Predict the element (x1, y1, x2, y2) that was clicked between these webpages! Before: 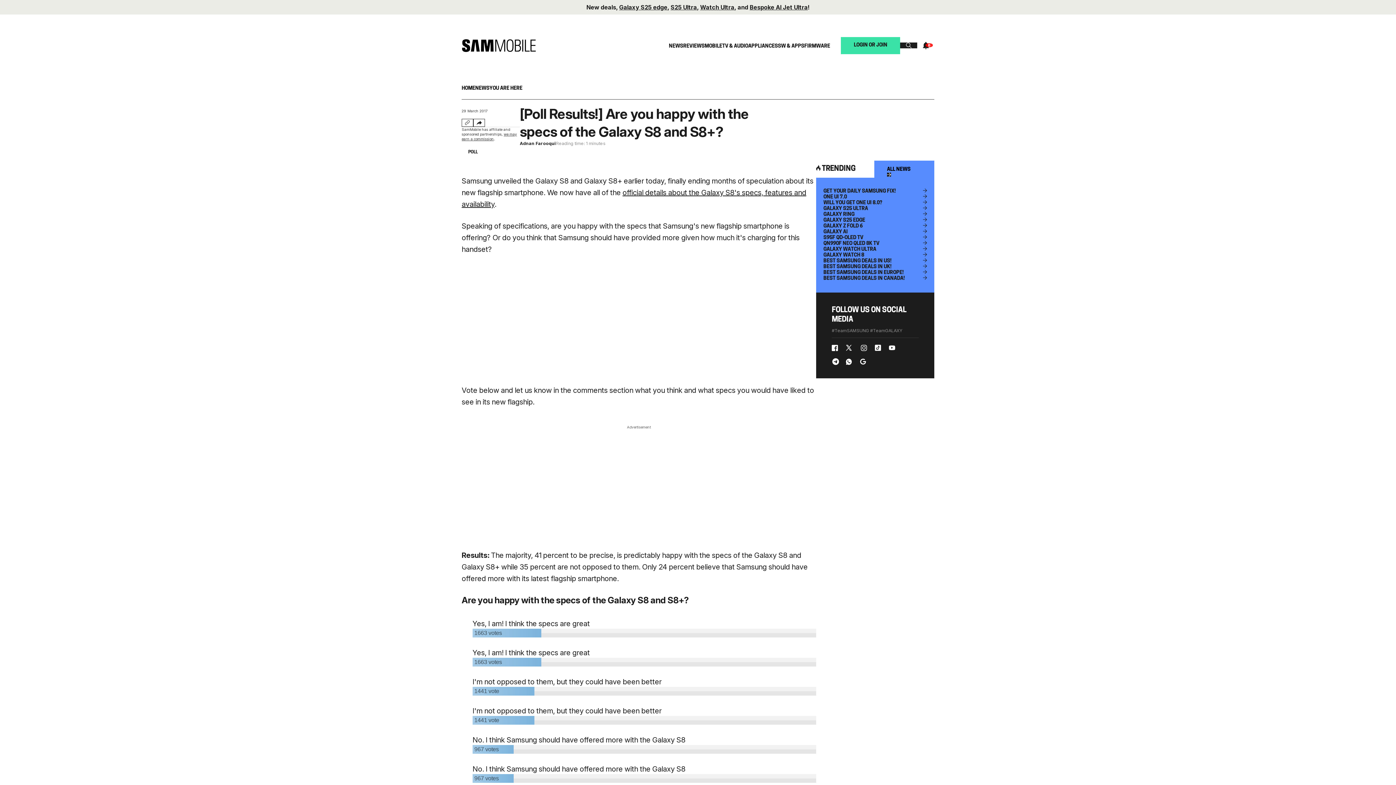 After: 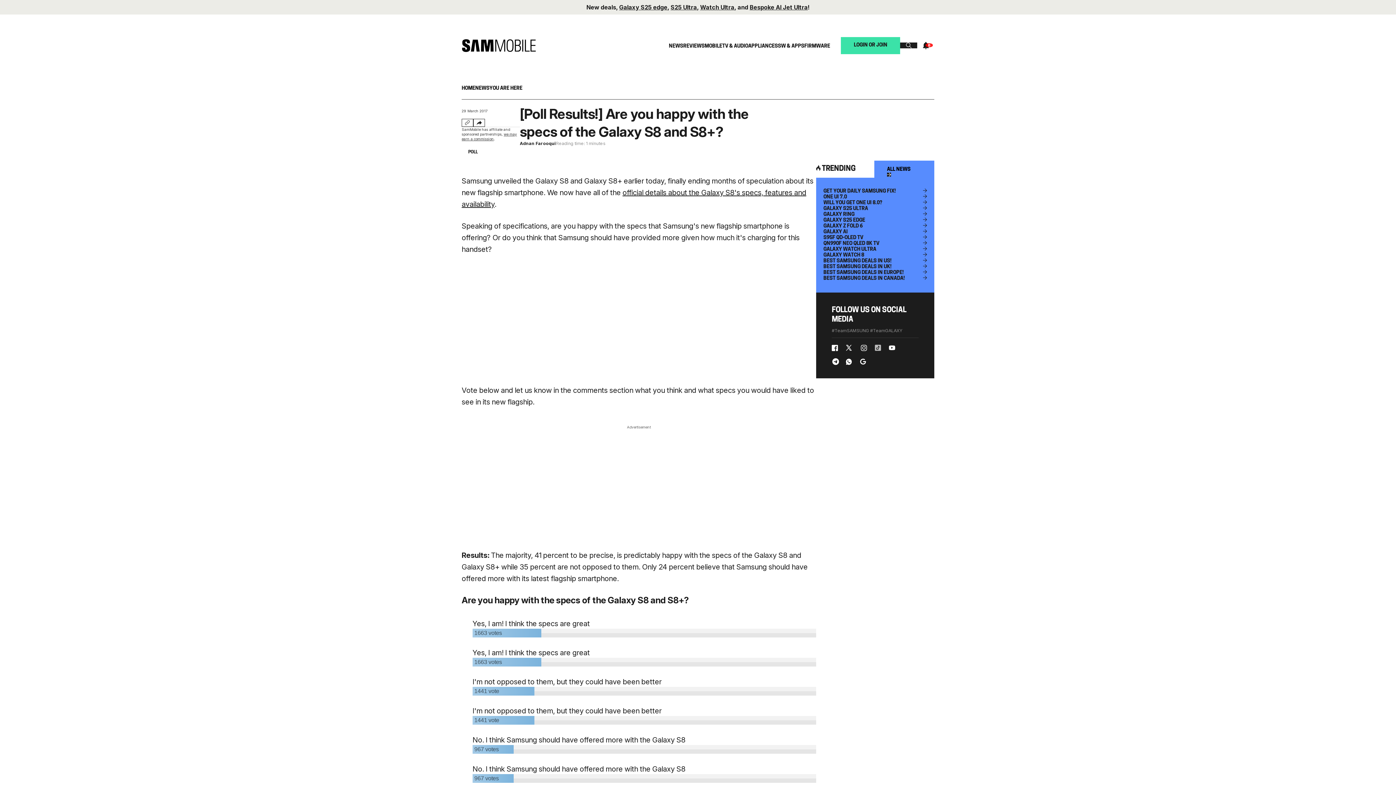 Action: bbox: (874, 344, 882, 351) label: tiktok